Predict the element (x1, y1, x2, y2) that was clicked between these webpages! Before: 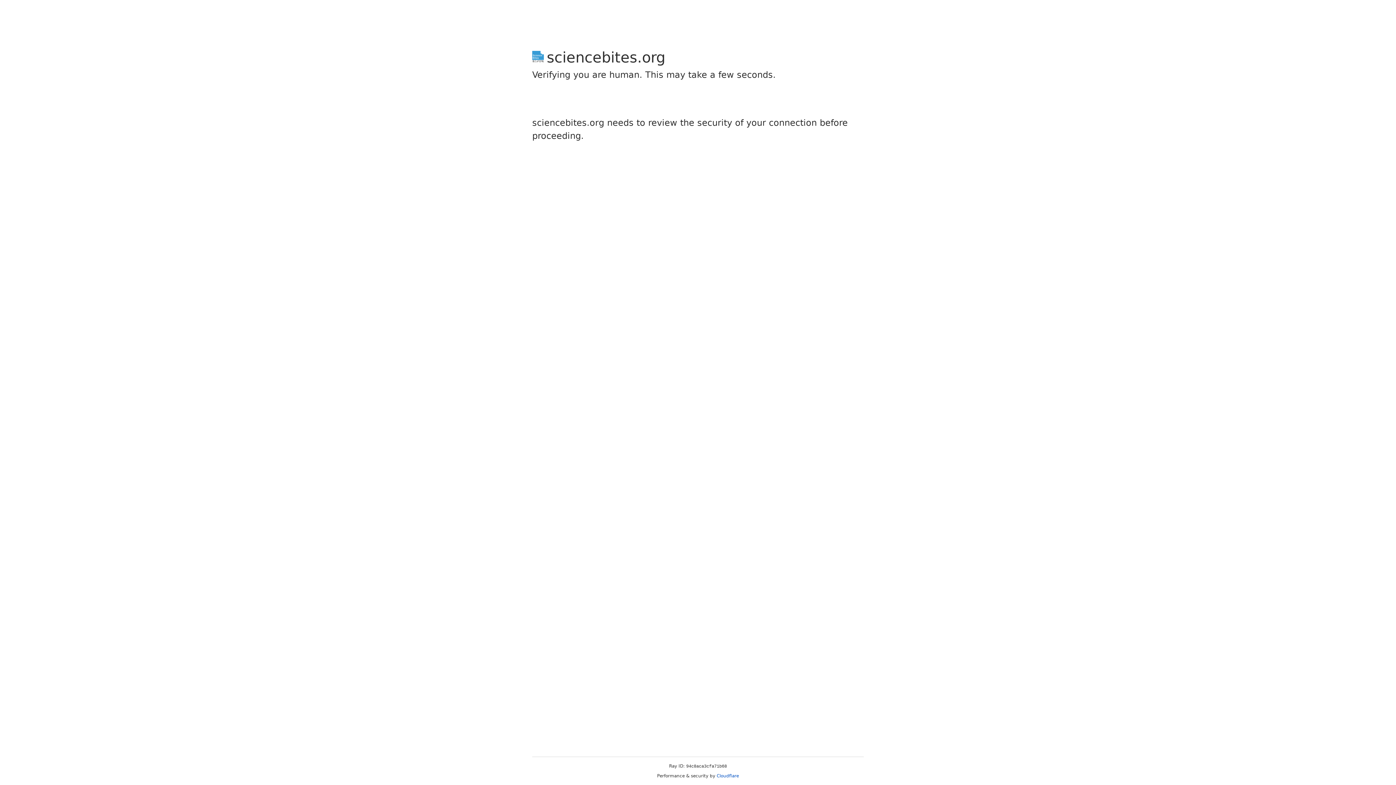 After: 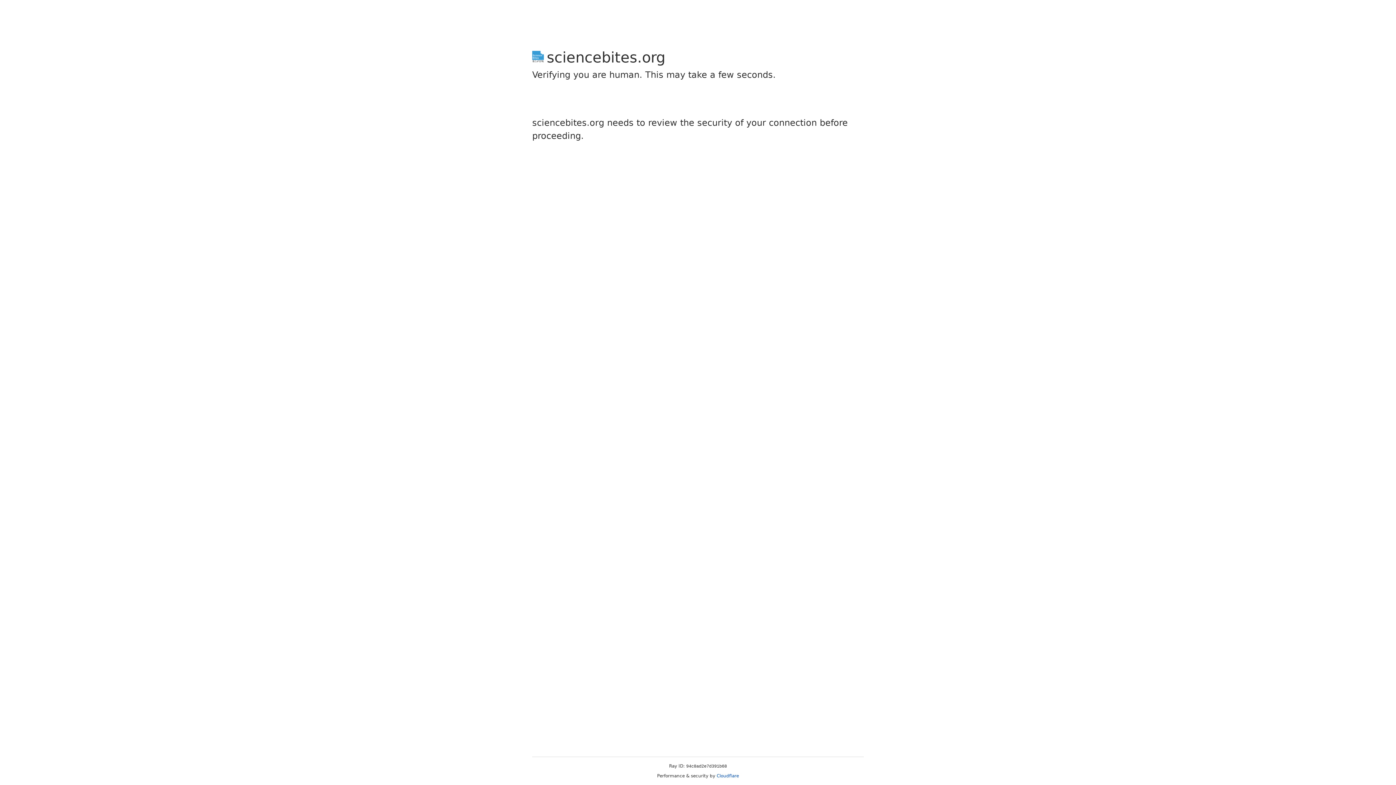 Action: label: Cloudflare bbox: (716, 773, 739, 778)